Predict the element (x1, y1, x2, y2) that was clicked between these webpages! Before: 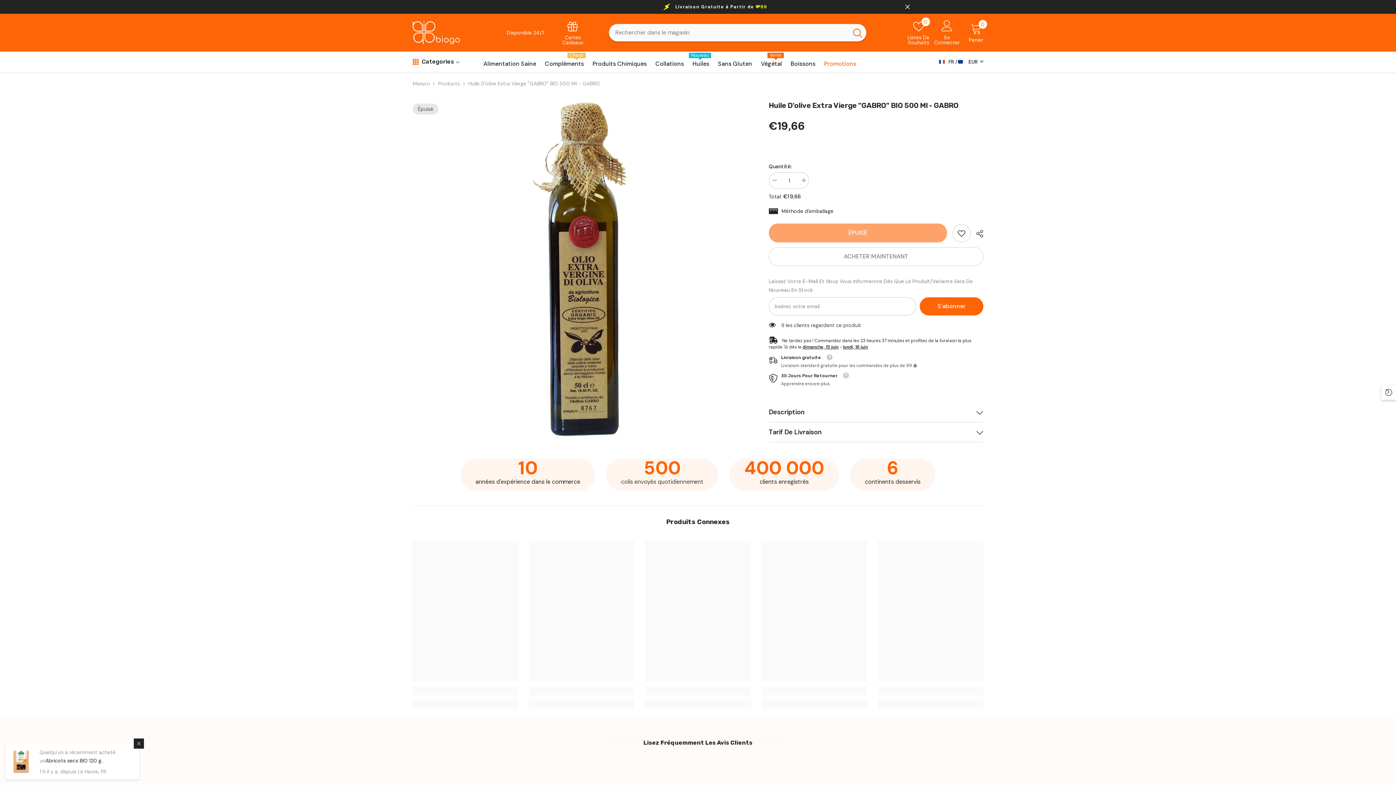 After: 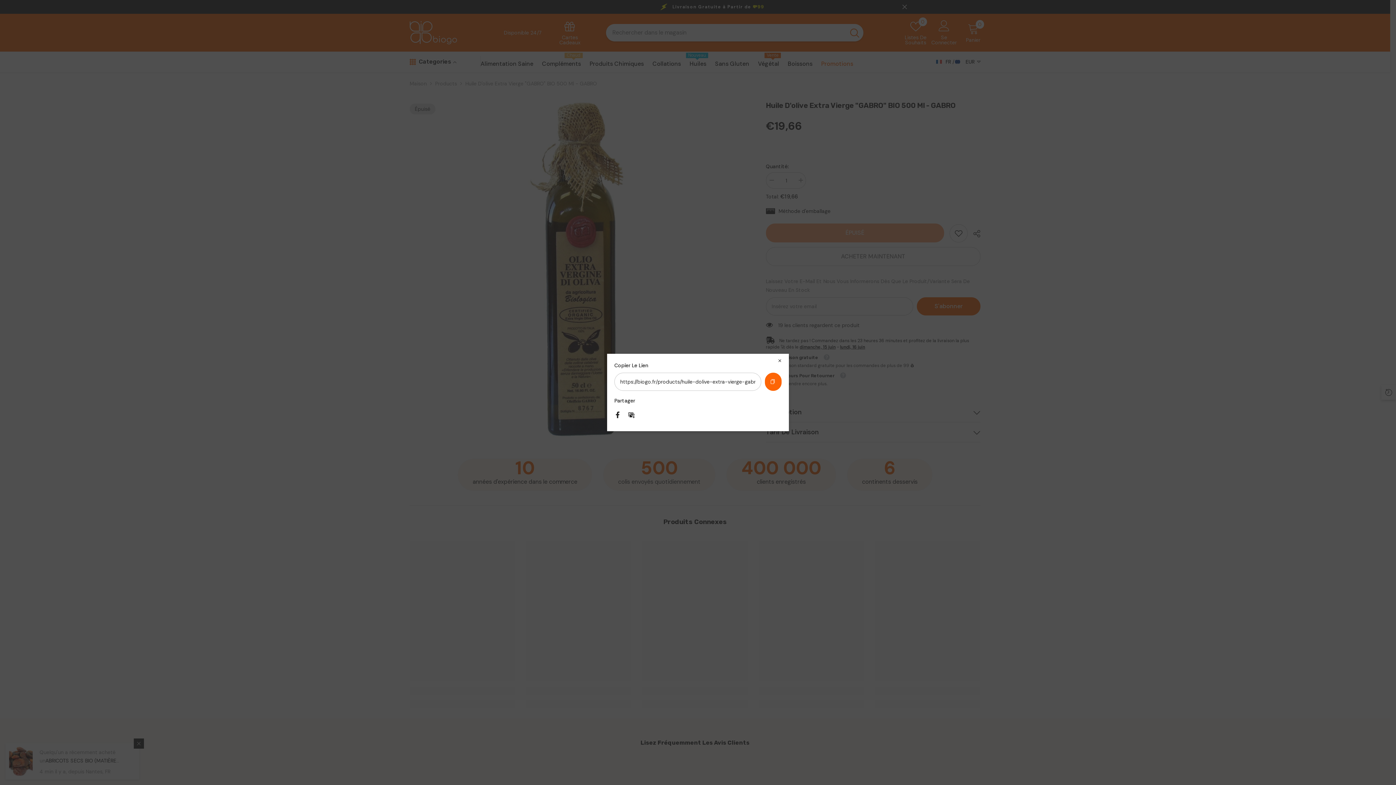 Action: bbox: (970, 225, 983, 242) label:  Partager